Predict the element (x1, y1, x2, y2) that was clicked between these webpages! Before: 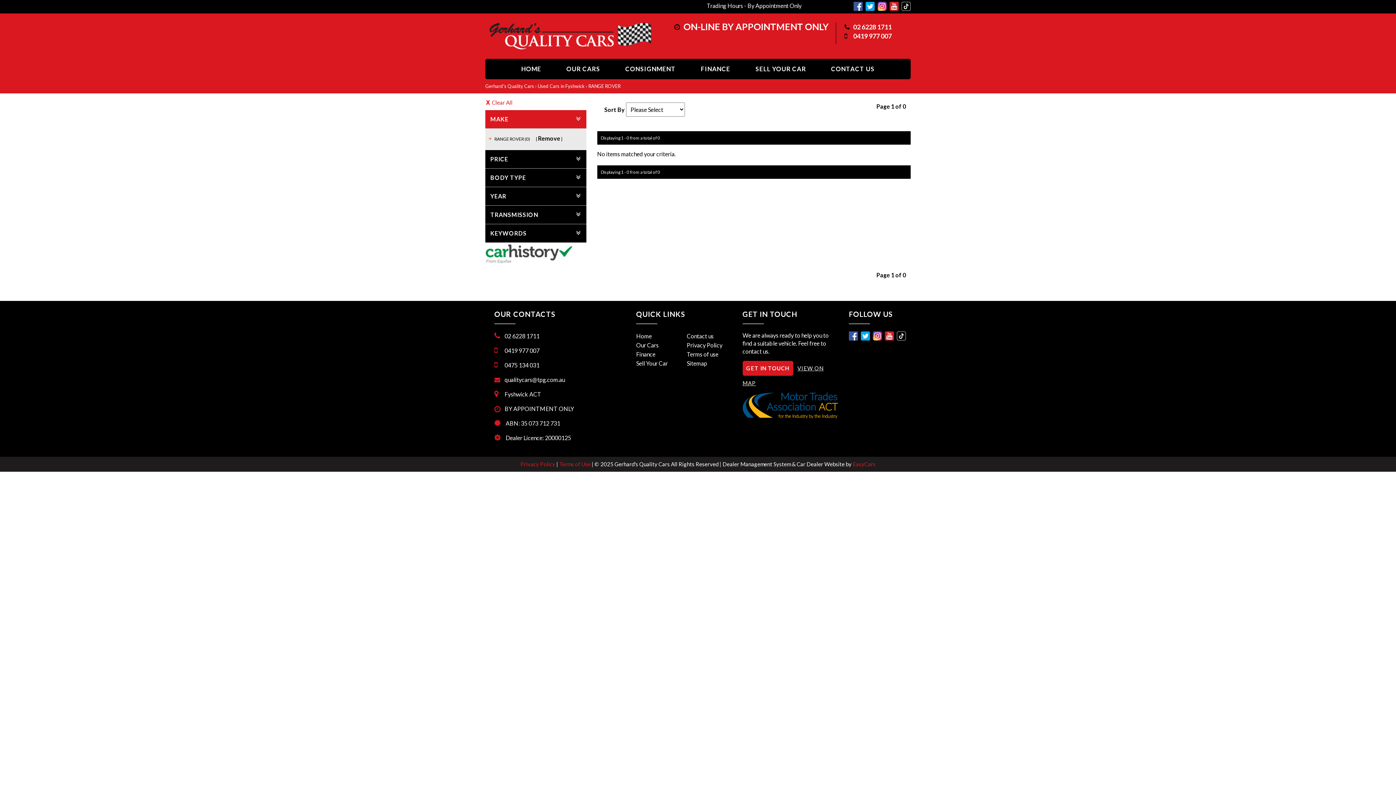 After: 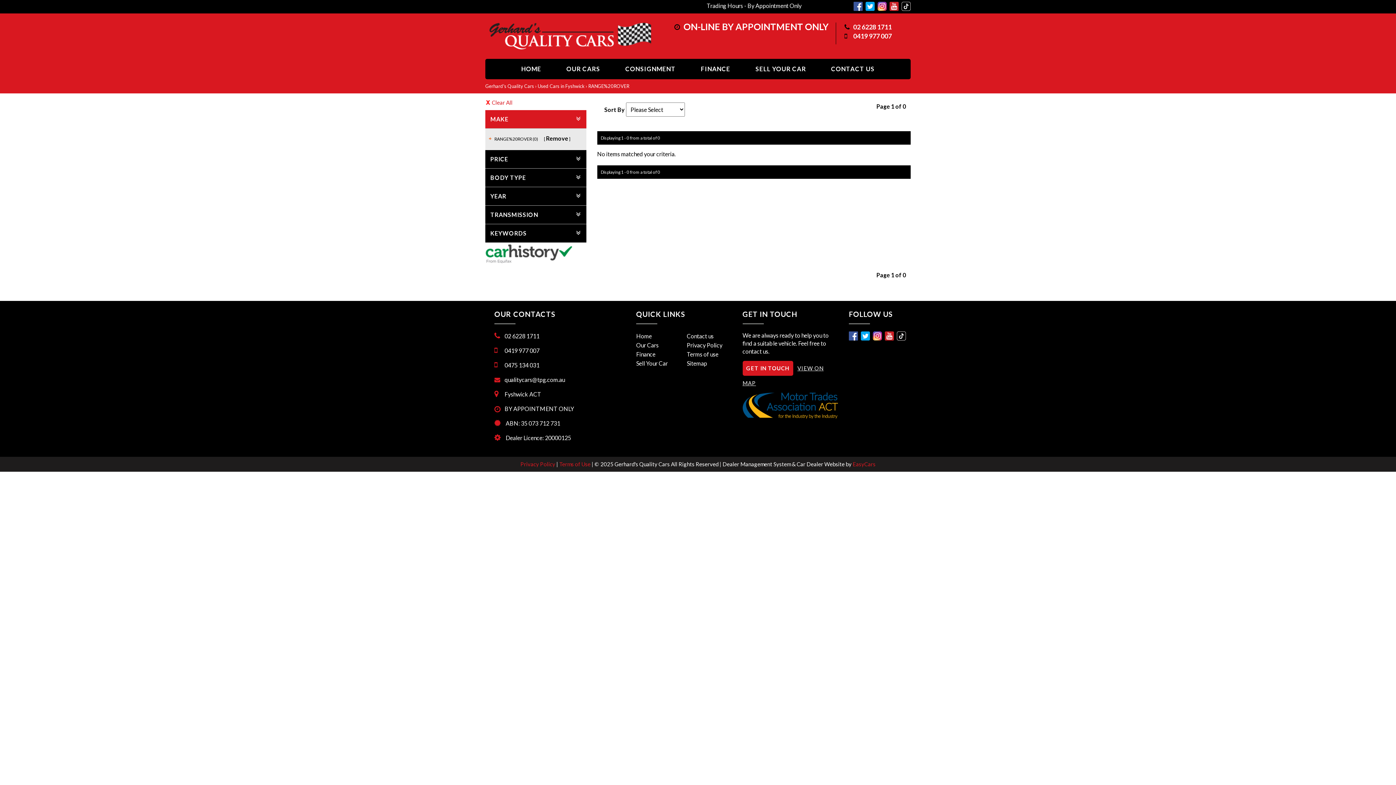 Action: label: RANGE ROVER bbox: (588, 83, 620, 89)